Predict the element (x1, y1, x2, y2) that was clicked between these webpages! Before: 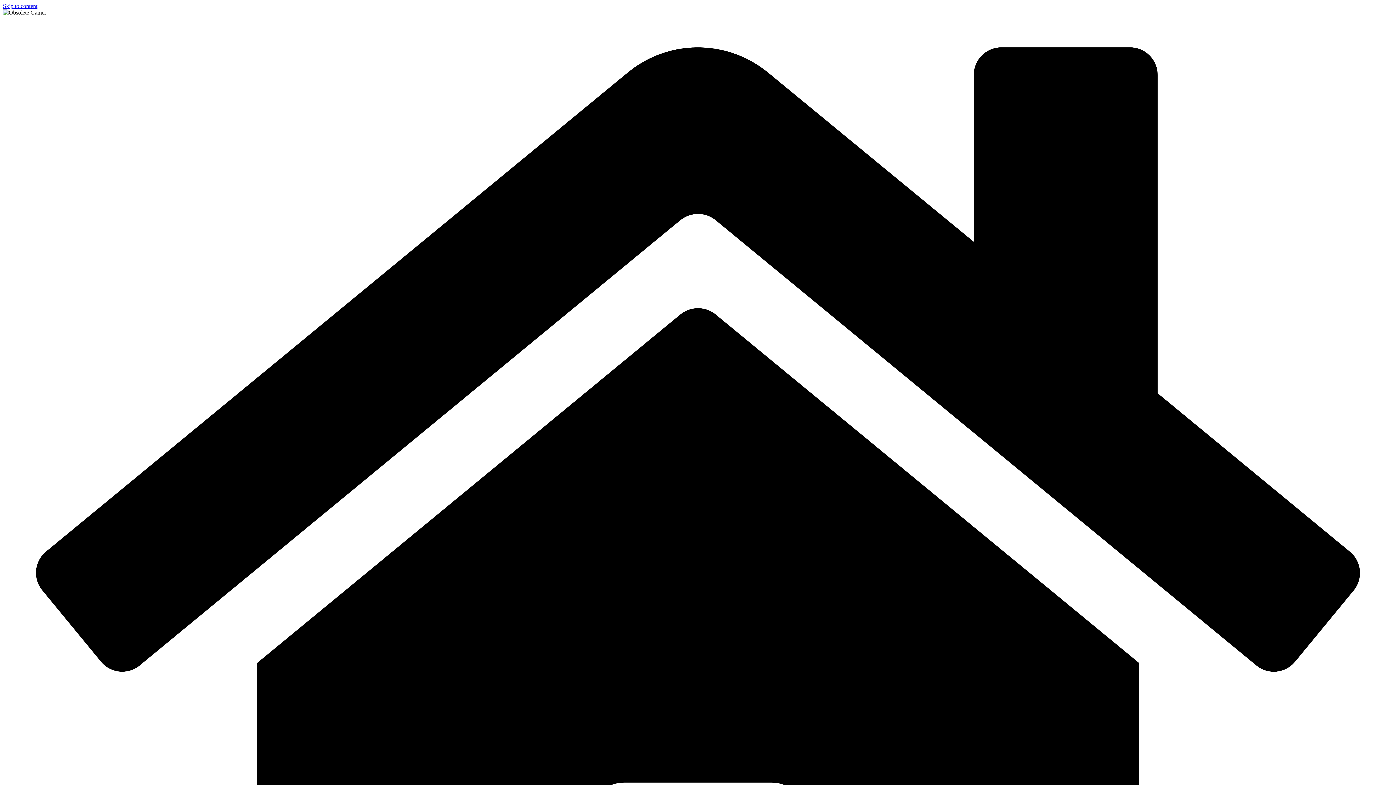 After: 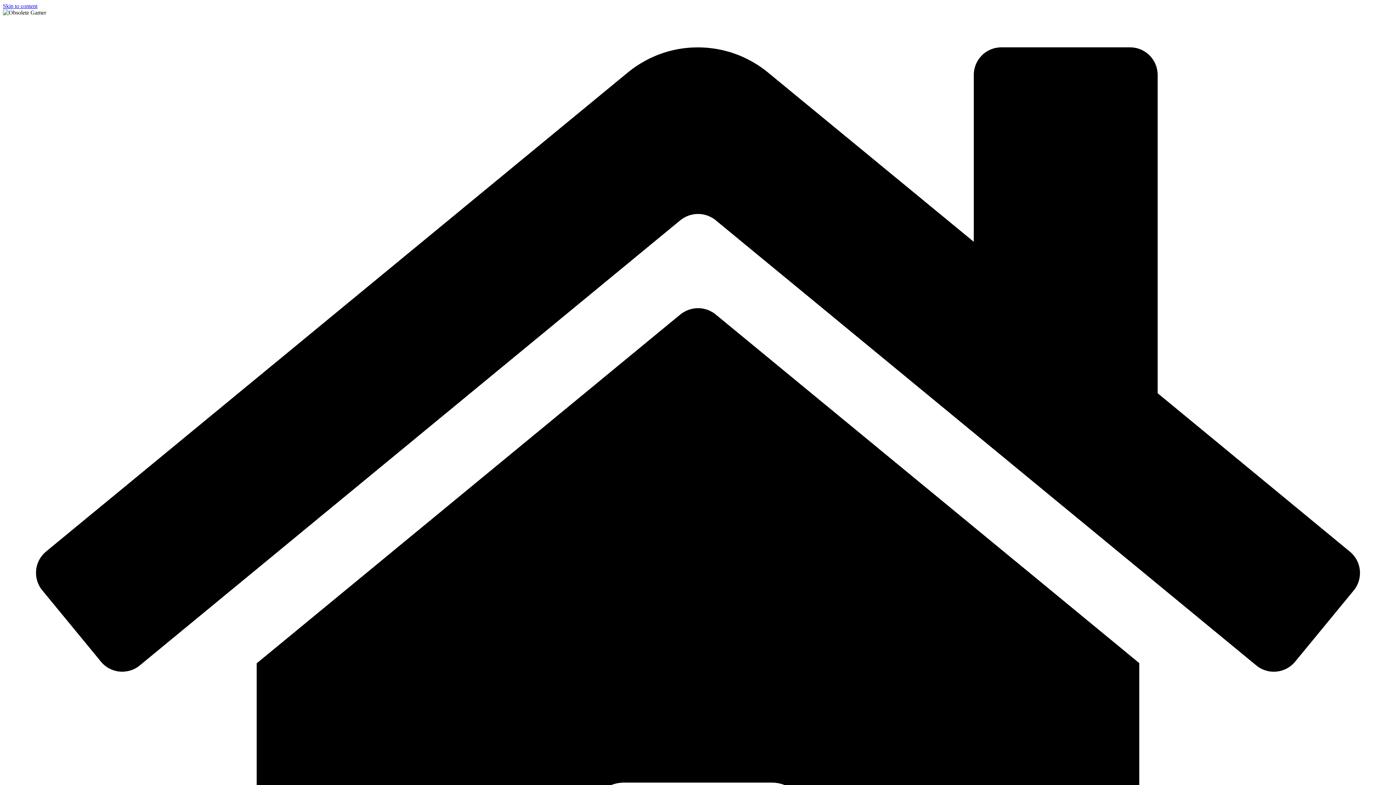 Action: bbox: (2, 2, 37, 9) label: Skip to content